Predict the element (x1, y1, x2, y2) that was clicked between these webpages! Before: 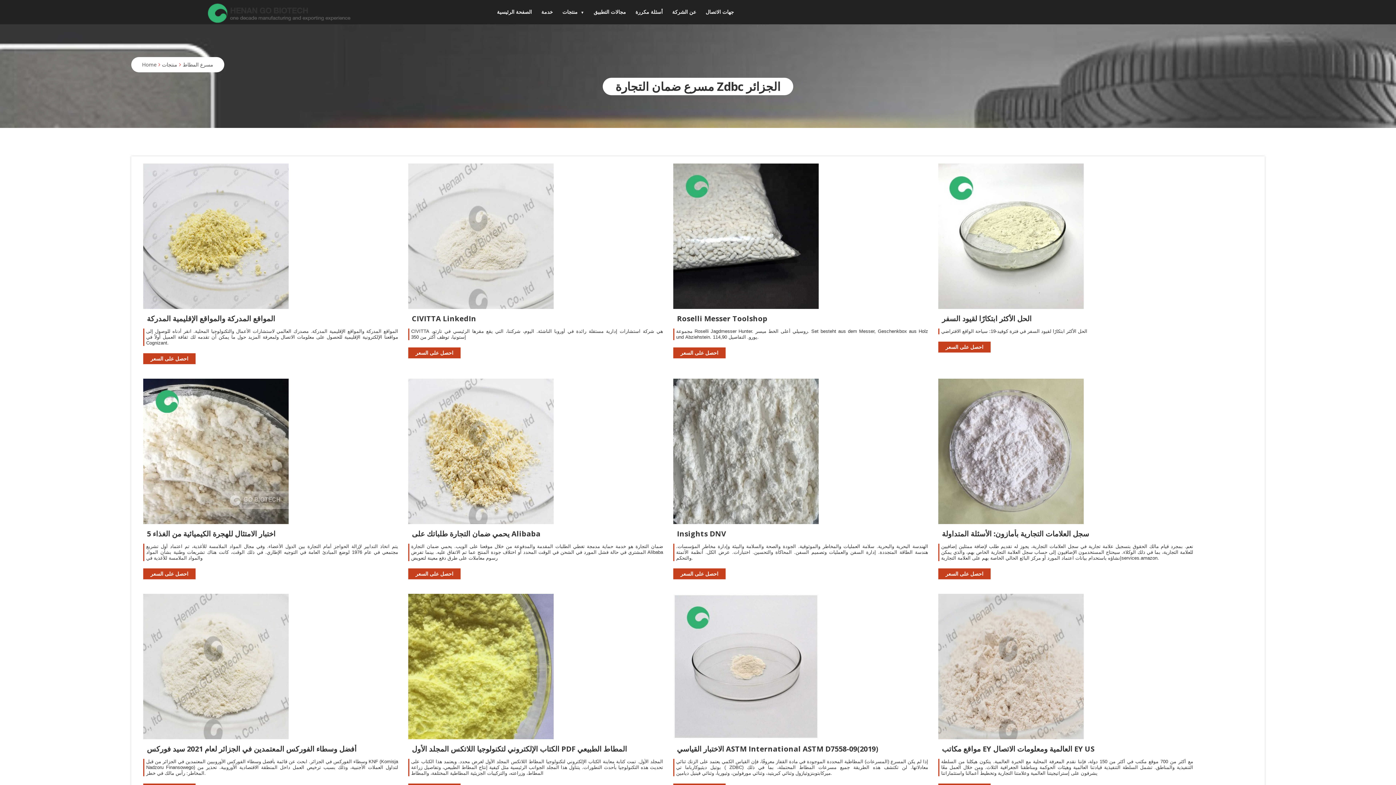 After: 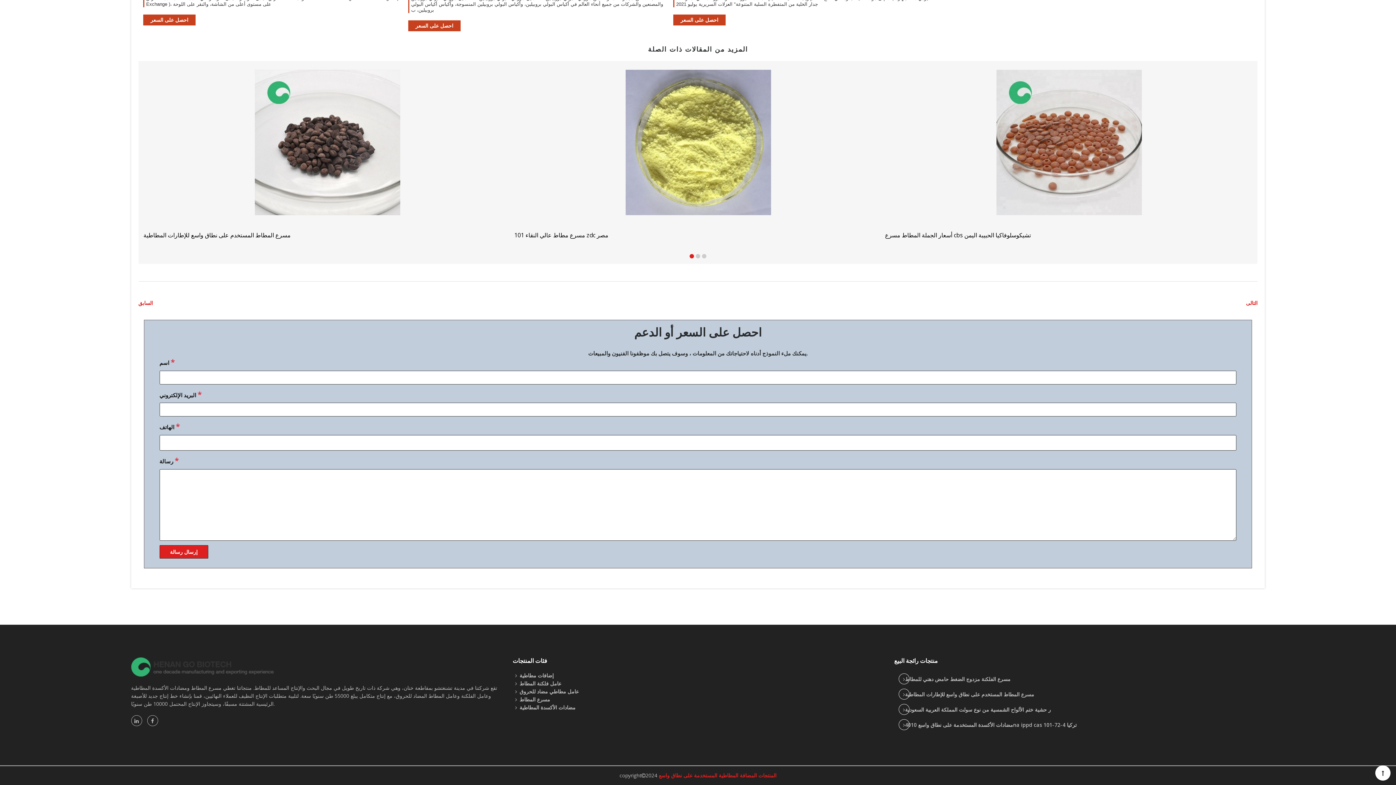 Action: label: احصل على السعر bbox: (408, 568, 460, 579)